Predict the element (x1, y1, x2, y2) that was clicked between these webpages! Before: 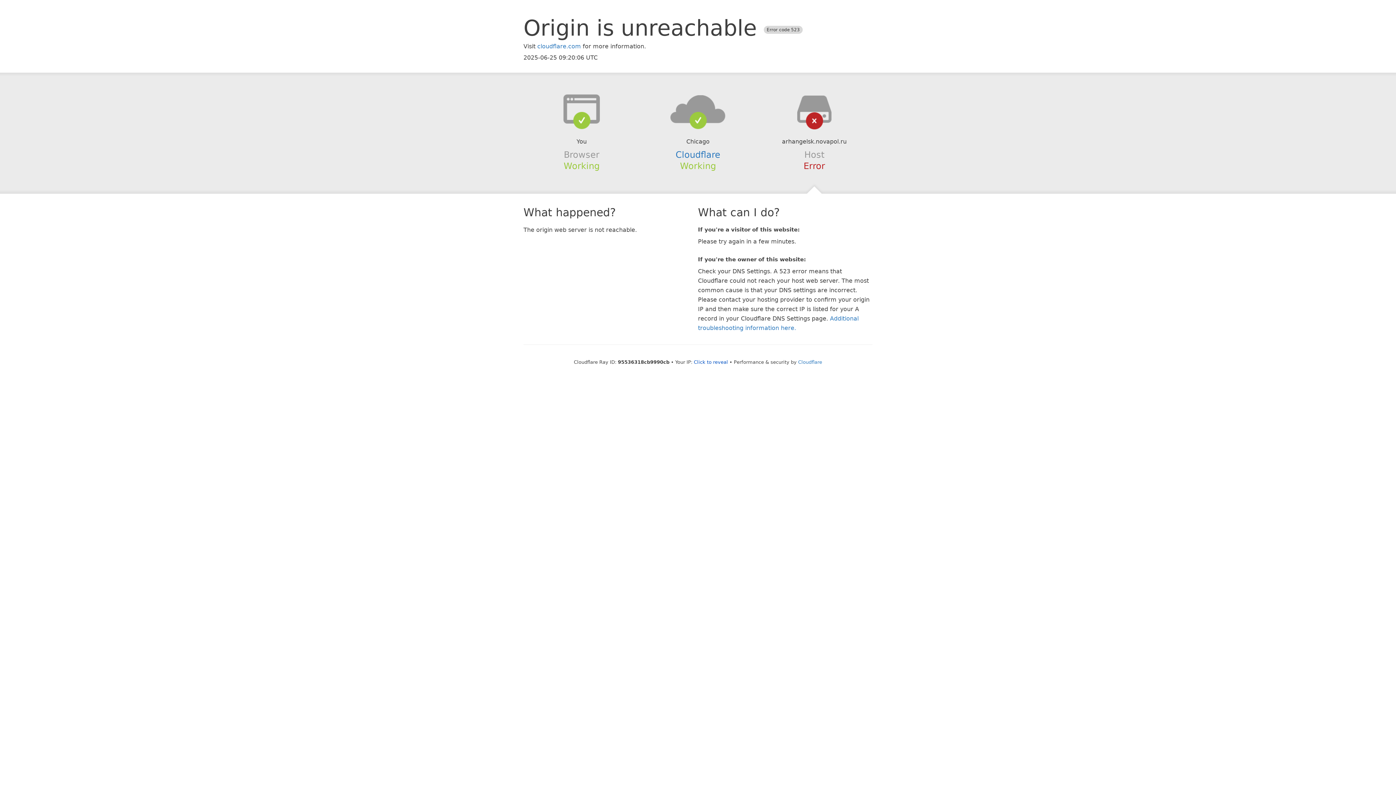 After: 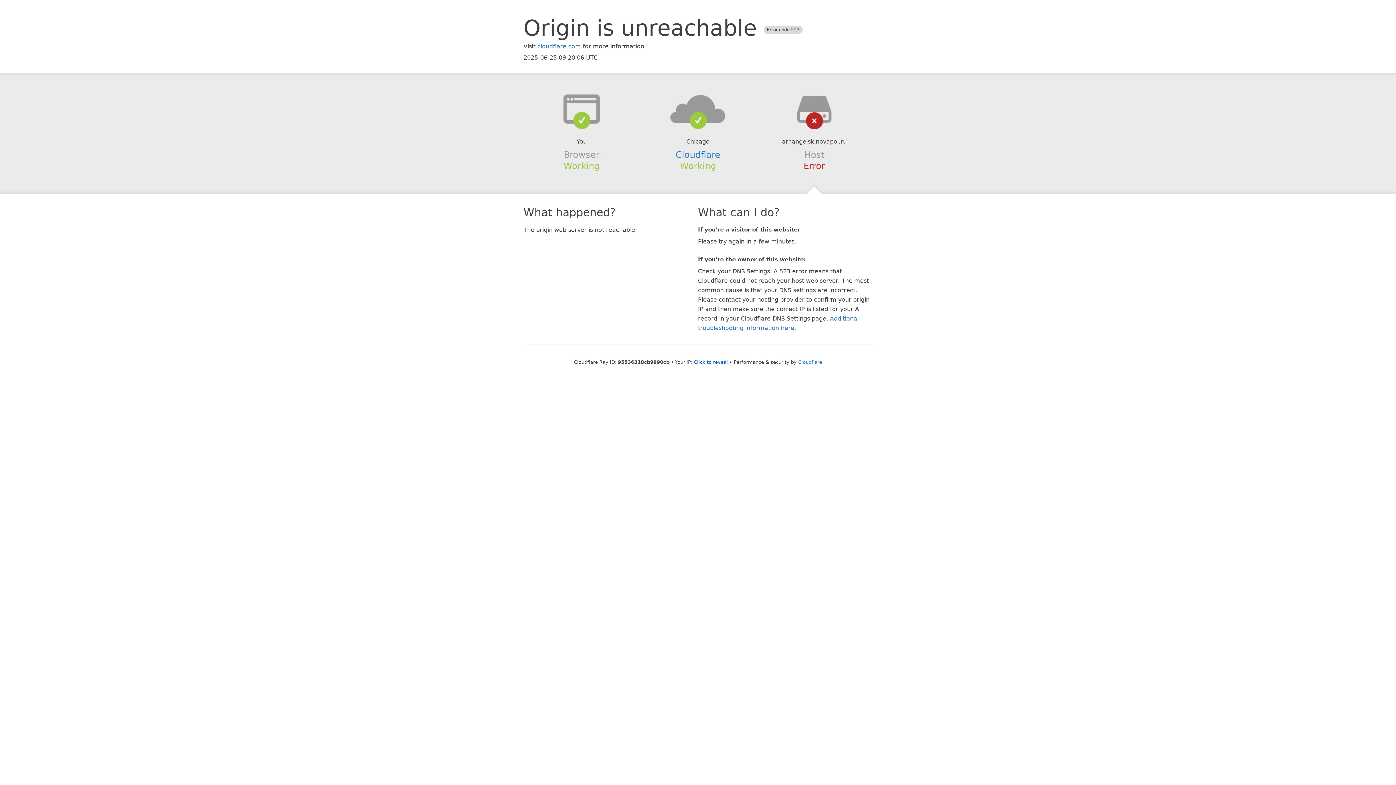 Action: bbox: (639, 94, 756, 123)